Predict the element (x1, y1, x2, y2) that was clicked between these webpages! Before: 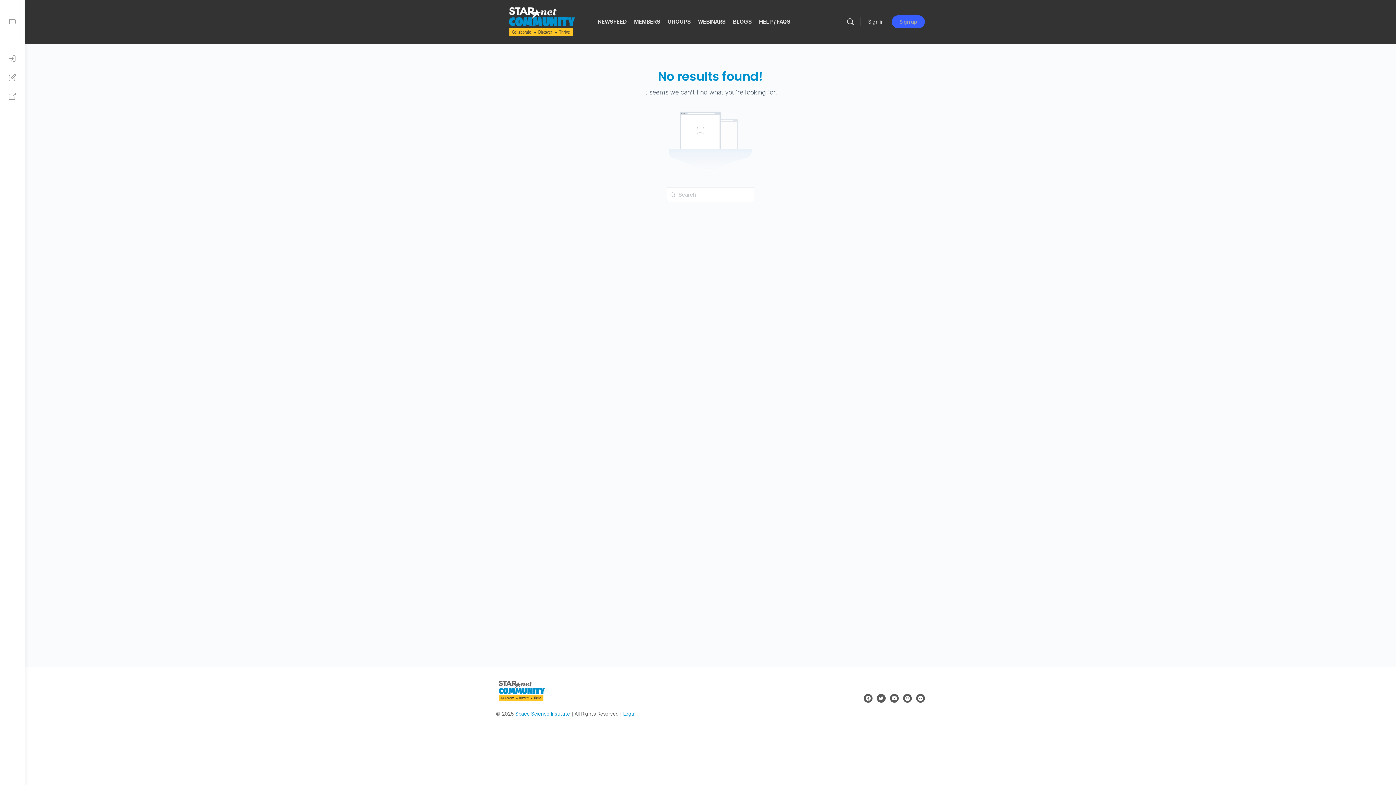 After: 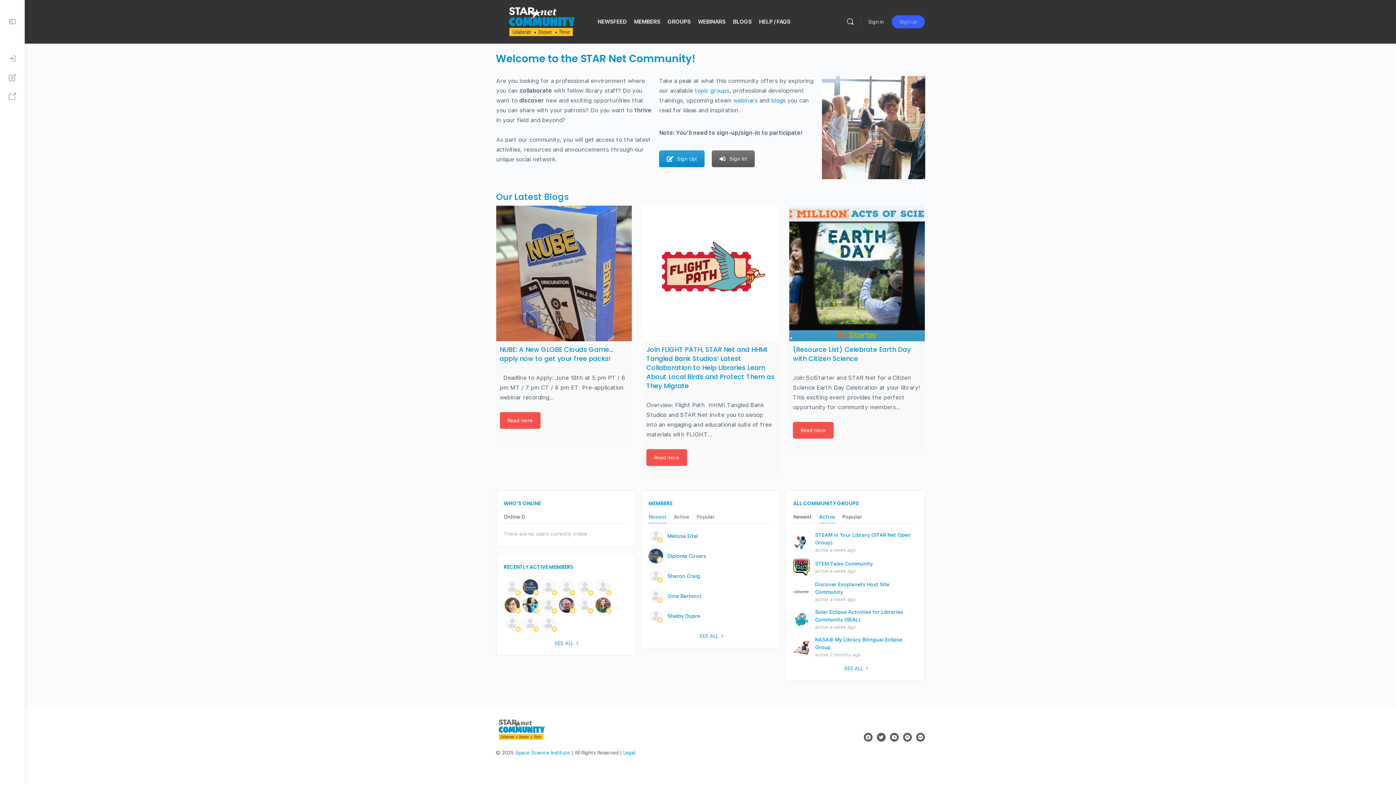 Action: bbox: (496, 15, 586, 26)